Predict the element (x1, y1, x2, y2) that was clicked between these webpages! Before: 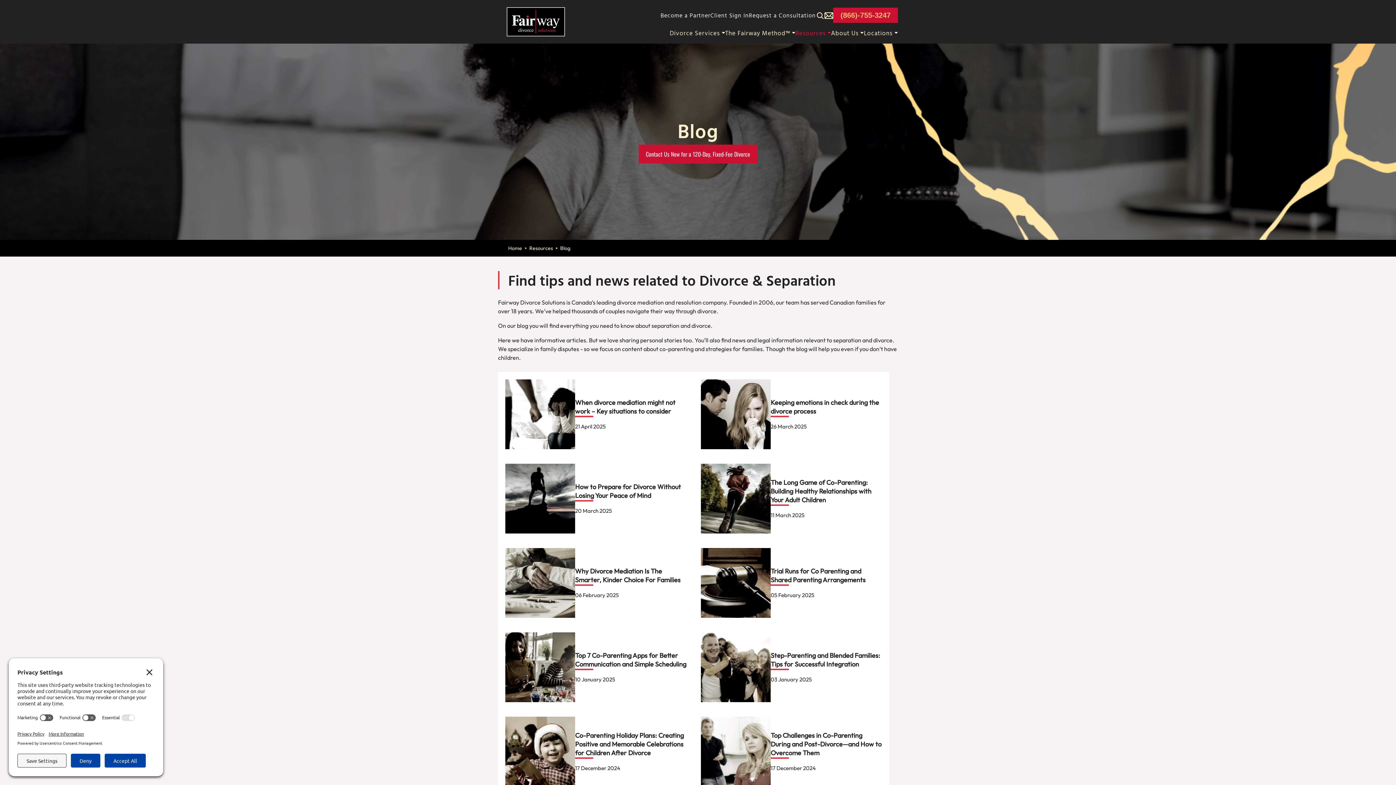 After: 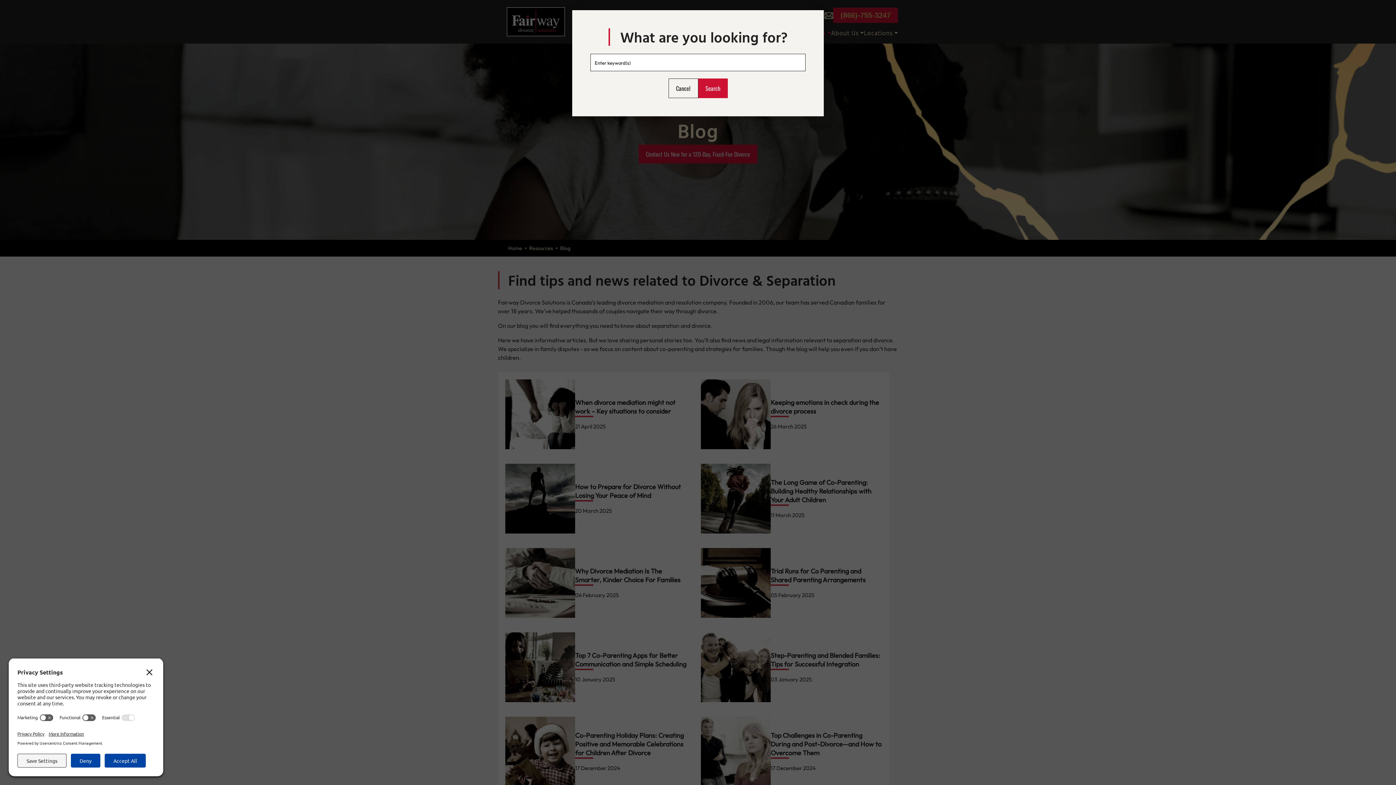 Action: label: Search bbox: (816, 10, 824, 19)